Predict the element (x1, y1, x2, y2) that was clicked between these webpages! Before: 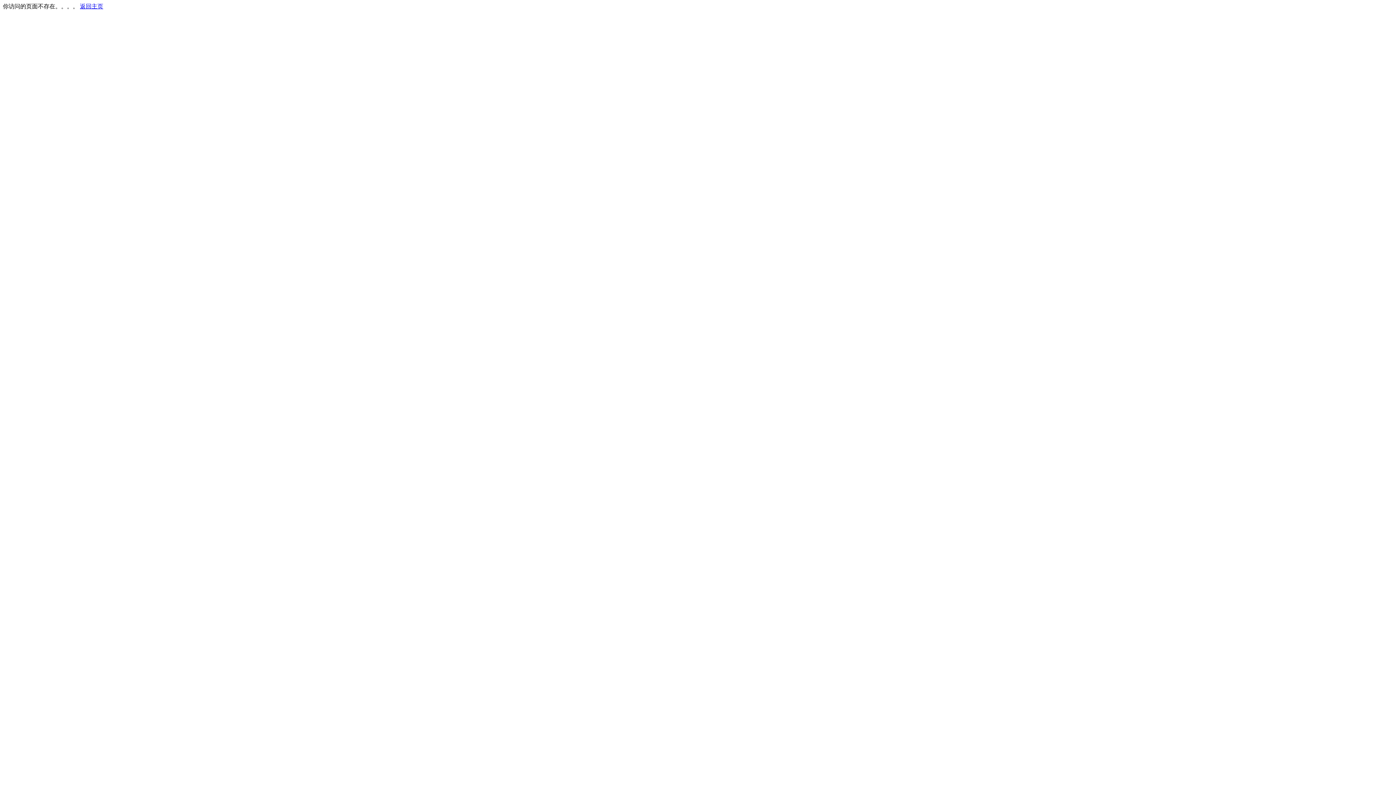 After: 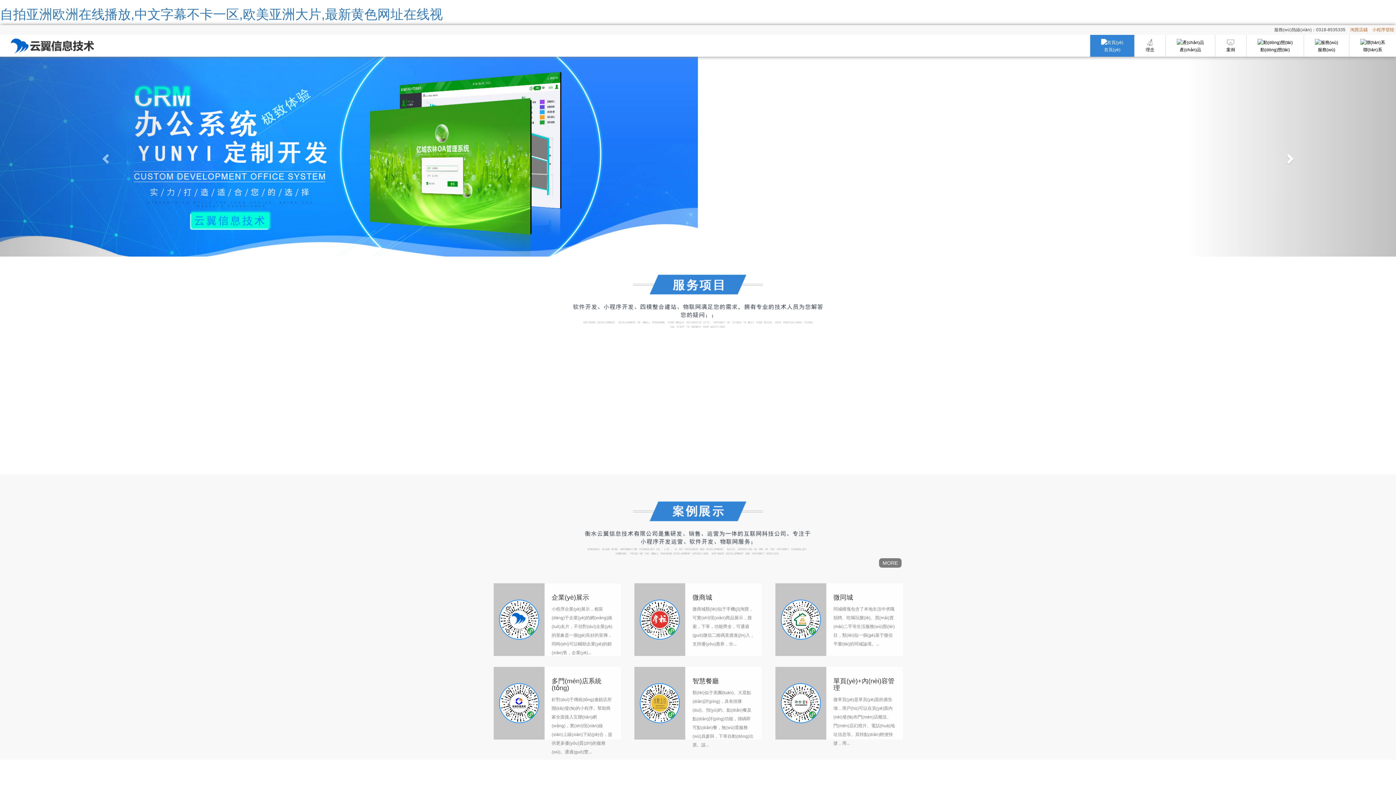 Action: bbox: (80, 3, 103, 9) label: 返回主页